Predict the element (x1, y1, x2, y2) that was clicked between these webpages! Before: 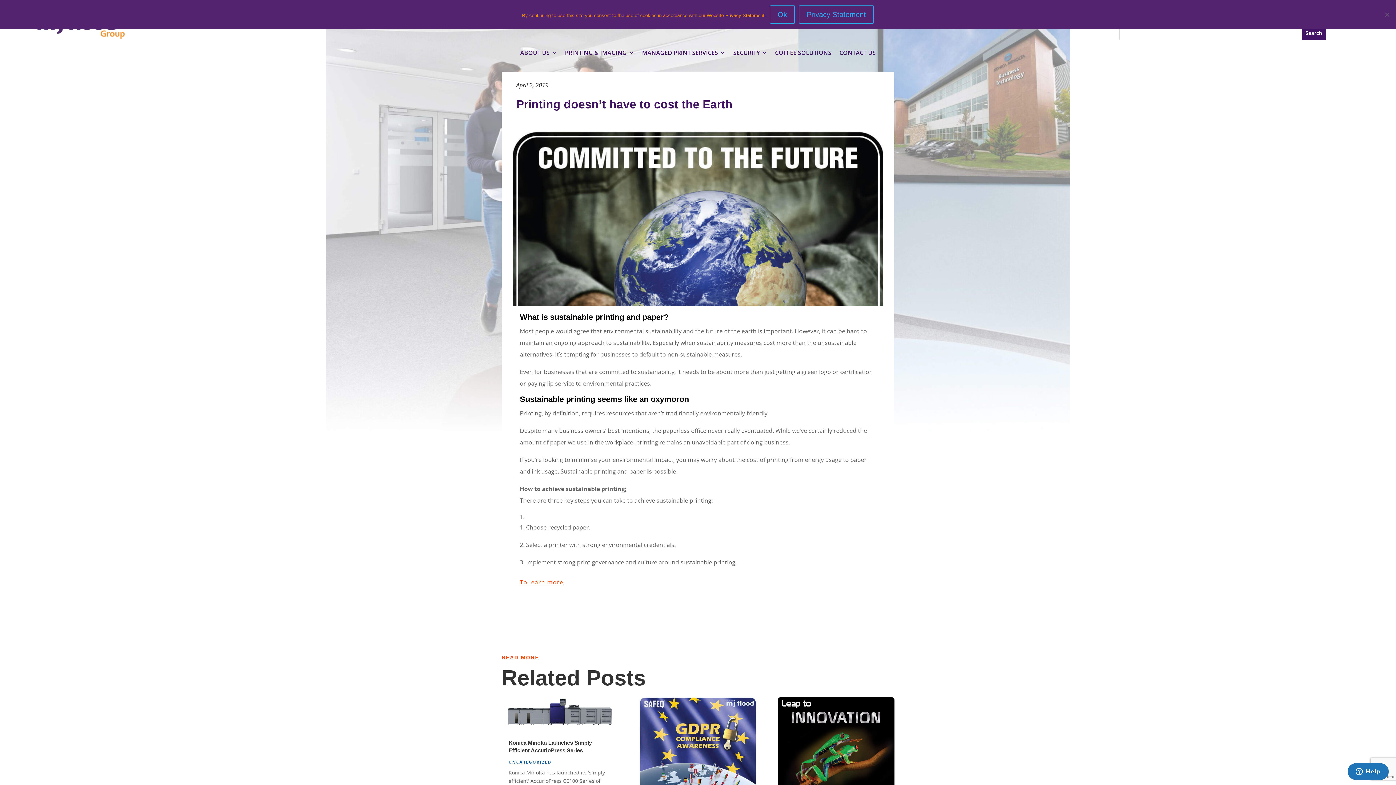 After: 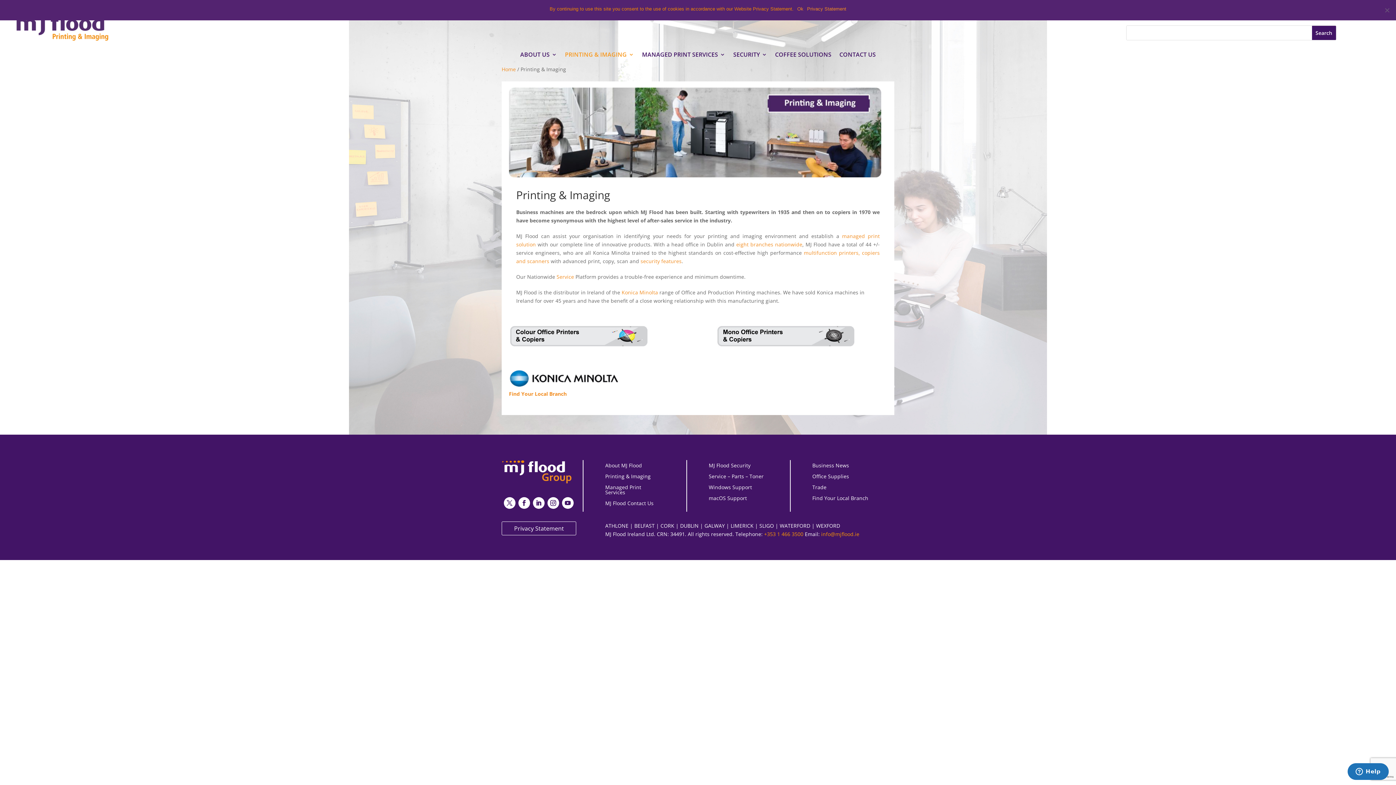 Action: label: PRINTING & IMAGING bbox: (565, 50, 634, 58)